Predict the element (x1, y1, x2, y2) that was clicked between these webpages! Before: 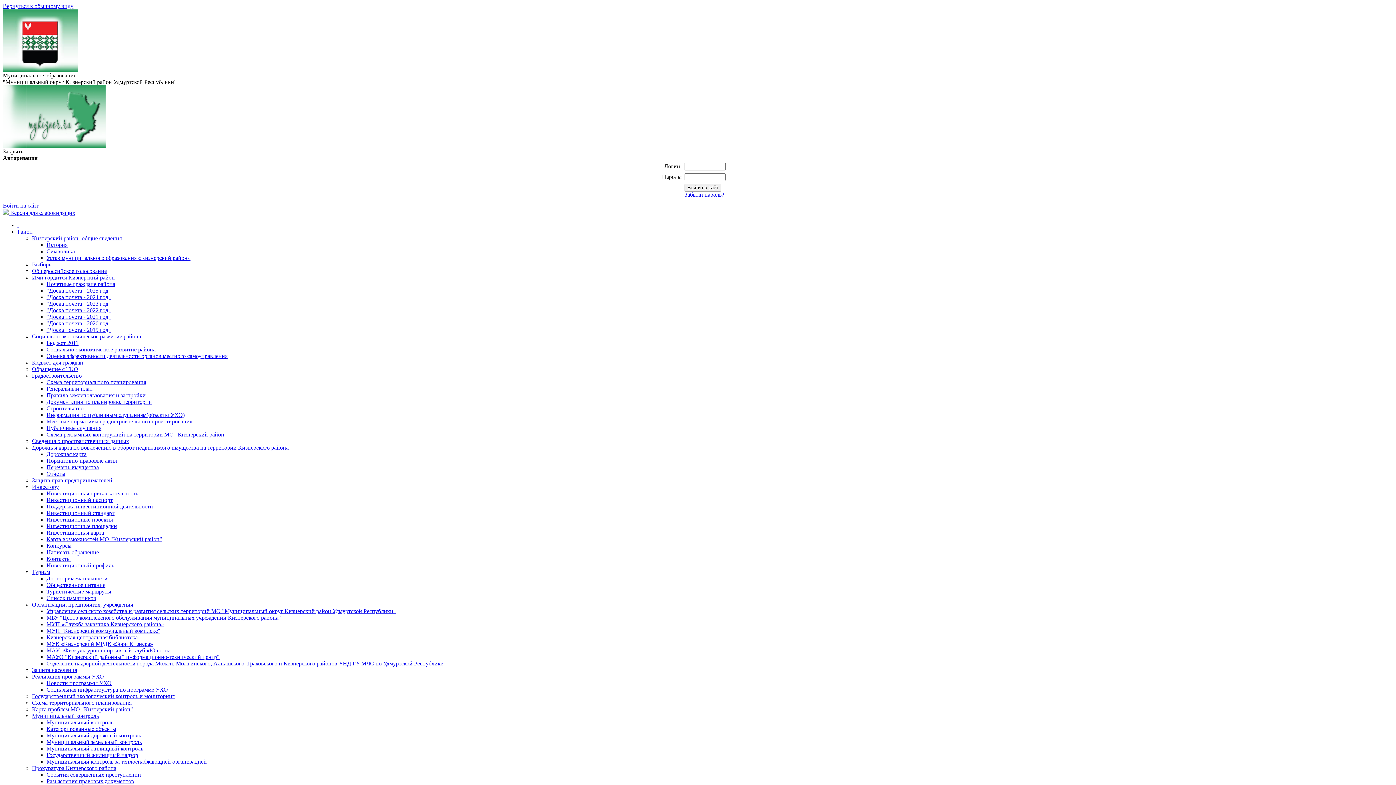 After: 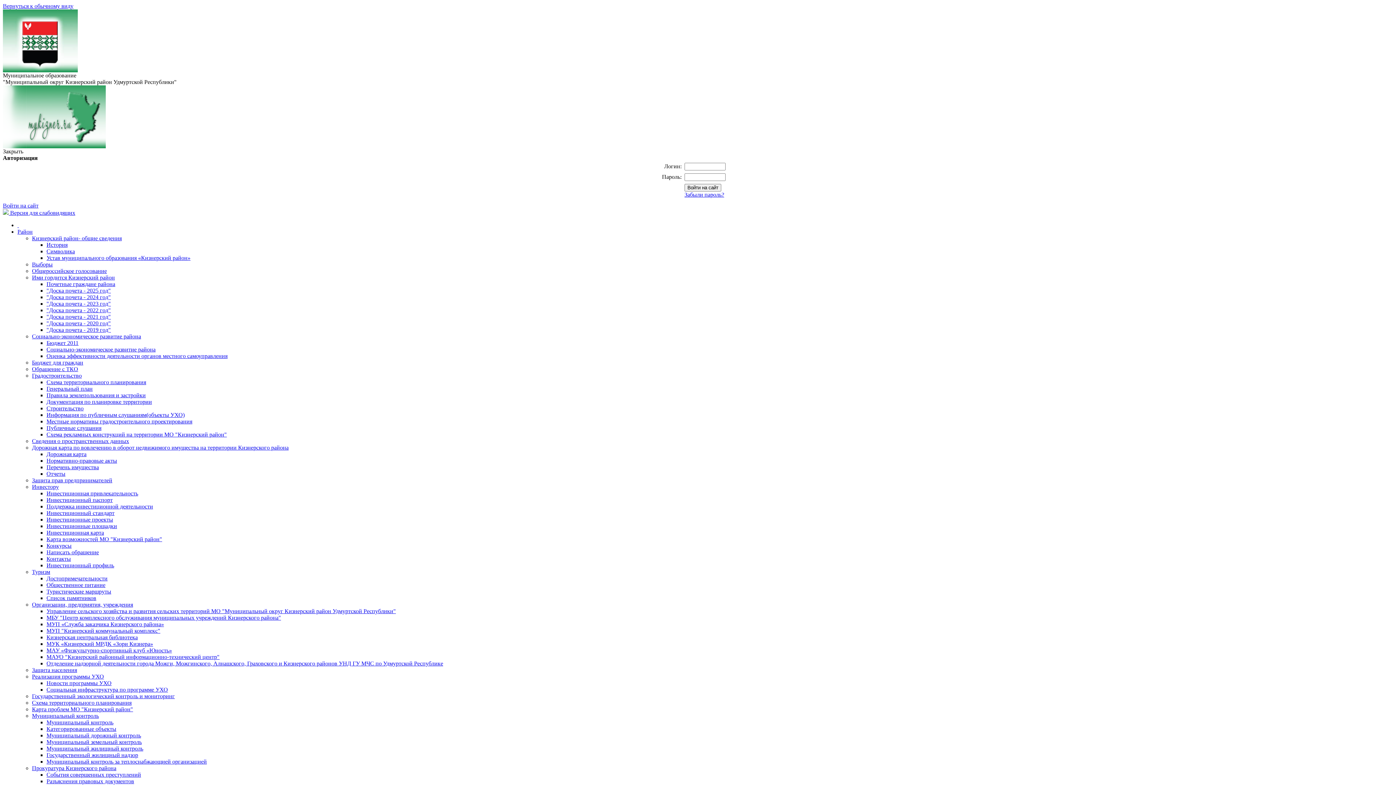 Action: bbox: (46, 595, 96, 601) label: Список памятников